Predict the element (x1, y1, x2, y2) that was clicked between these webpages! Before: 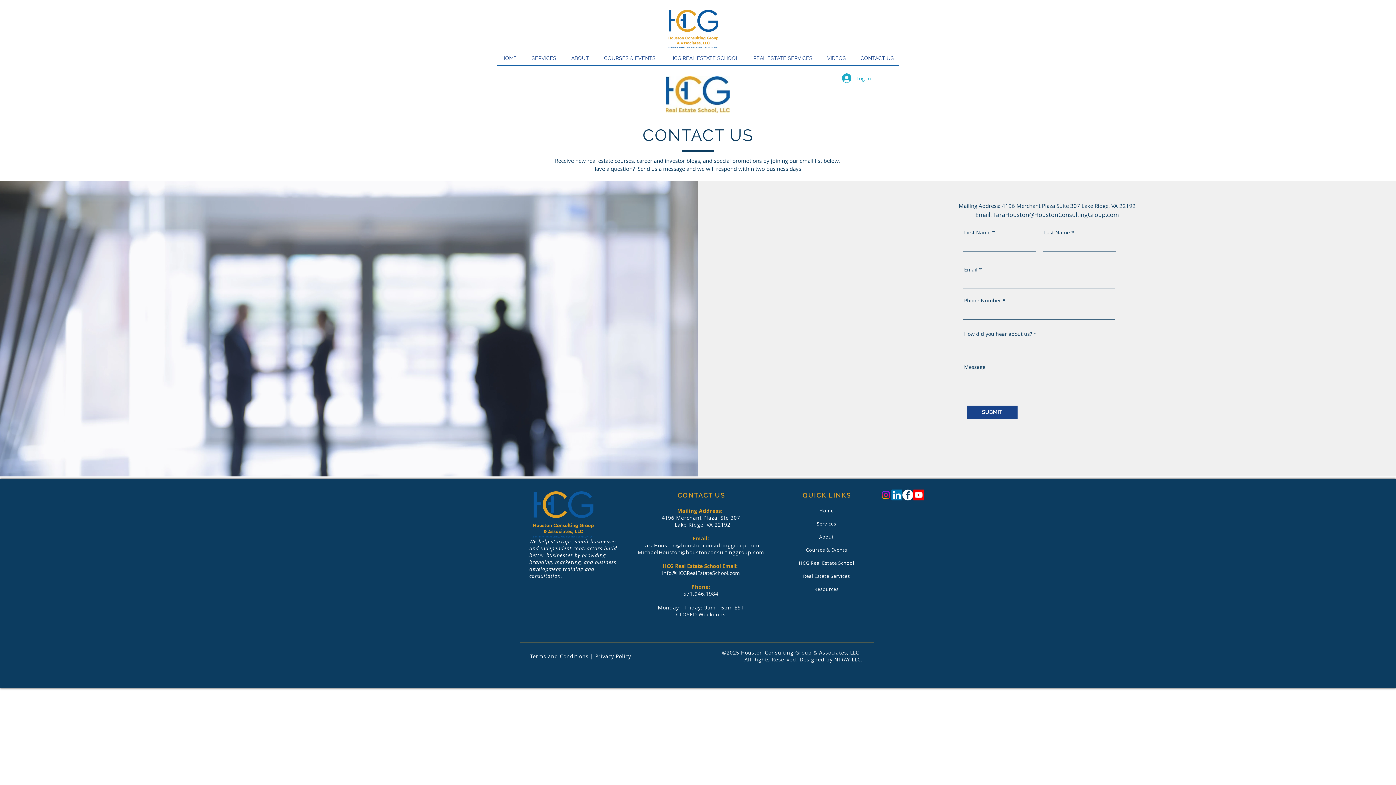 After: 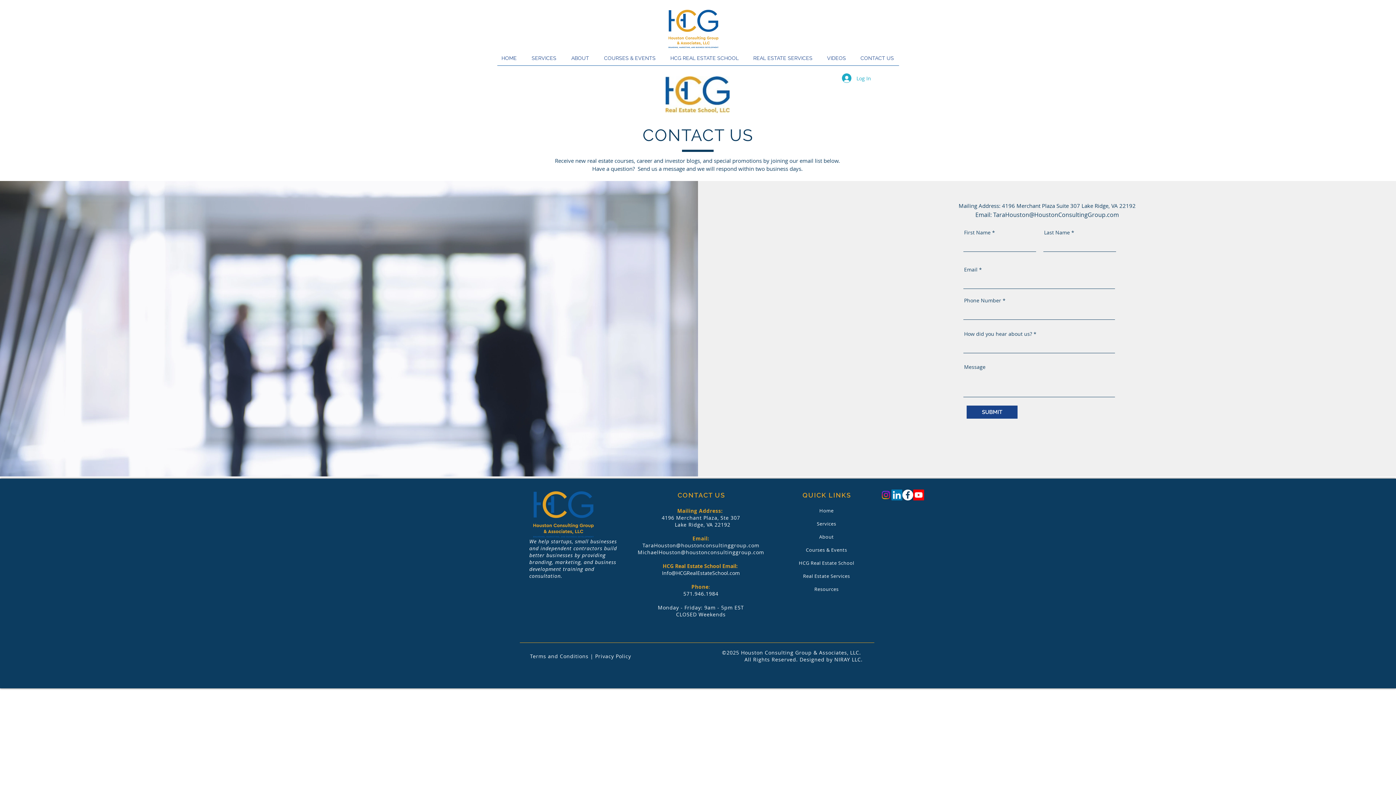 Action: bbox: (834, 656, 861, 663) label: NIRAY LLC